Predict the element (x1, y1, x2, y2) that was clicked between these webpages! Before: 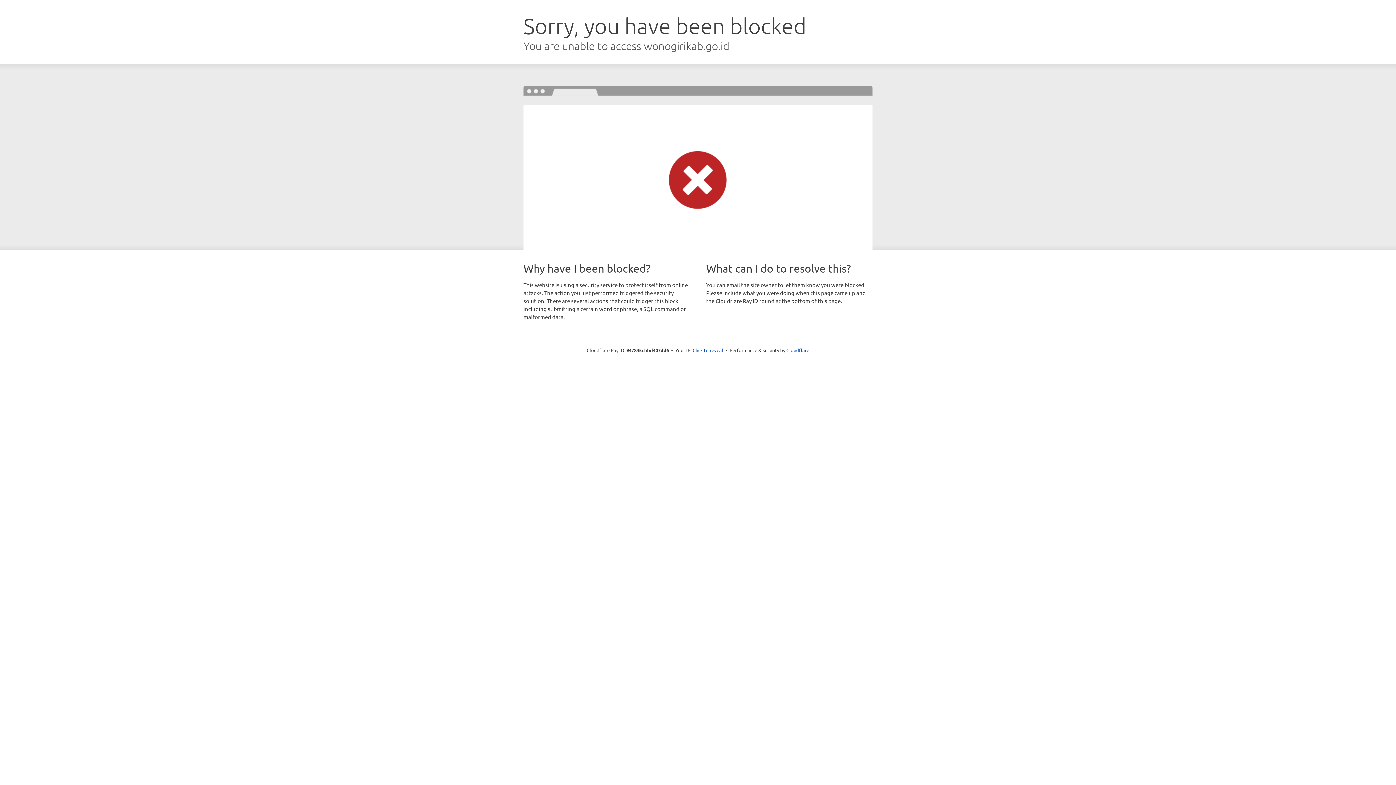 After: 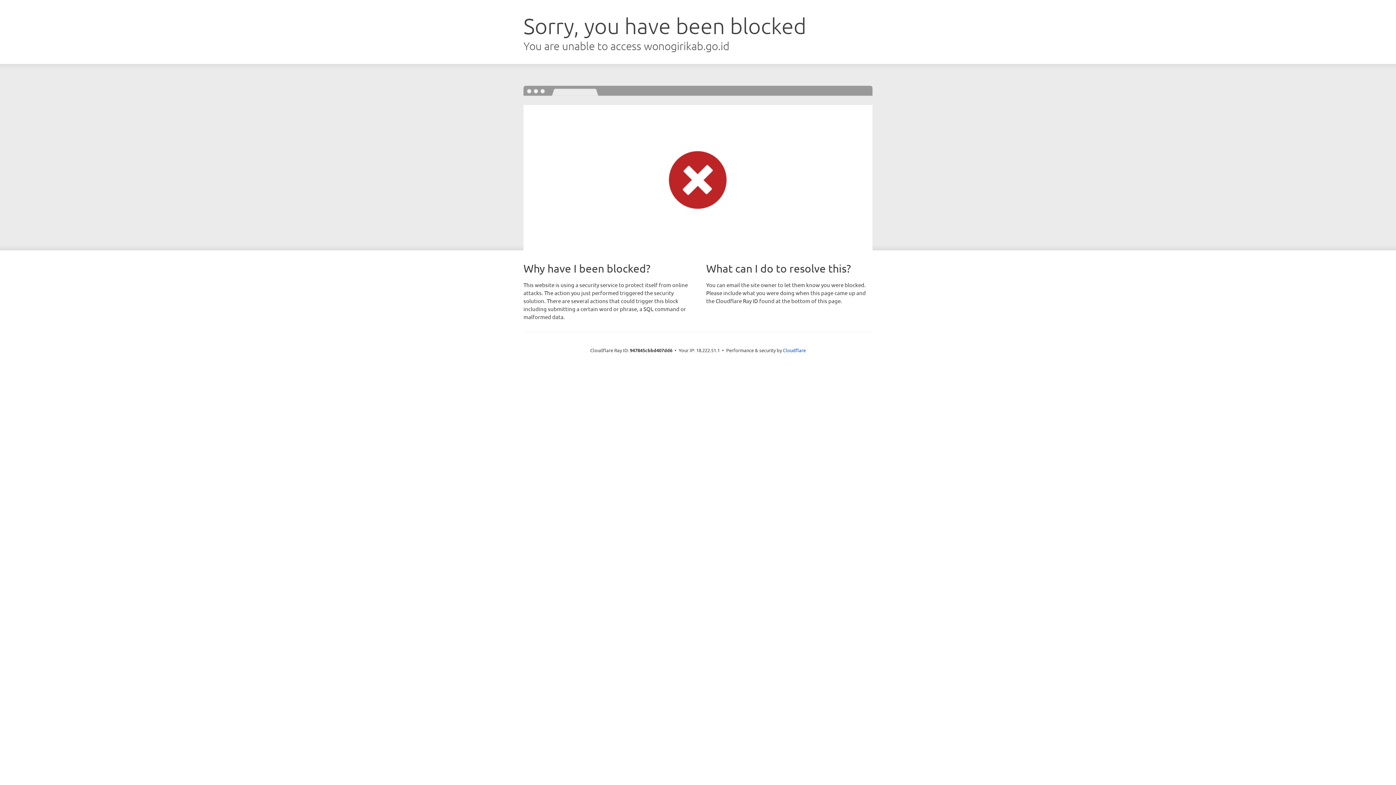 Action: label: Click to reveal bbox: (692, 346, 723, 353)